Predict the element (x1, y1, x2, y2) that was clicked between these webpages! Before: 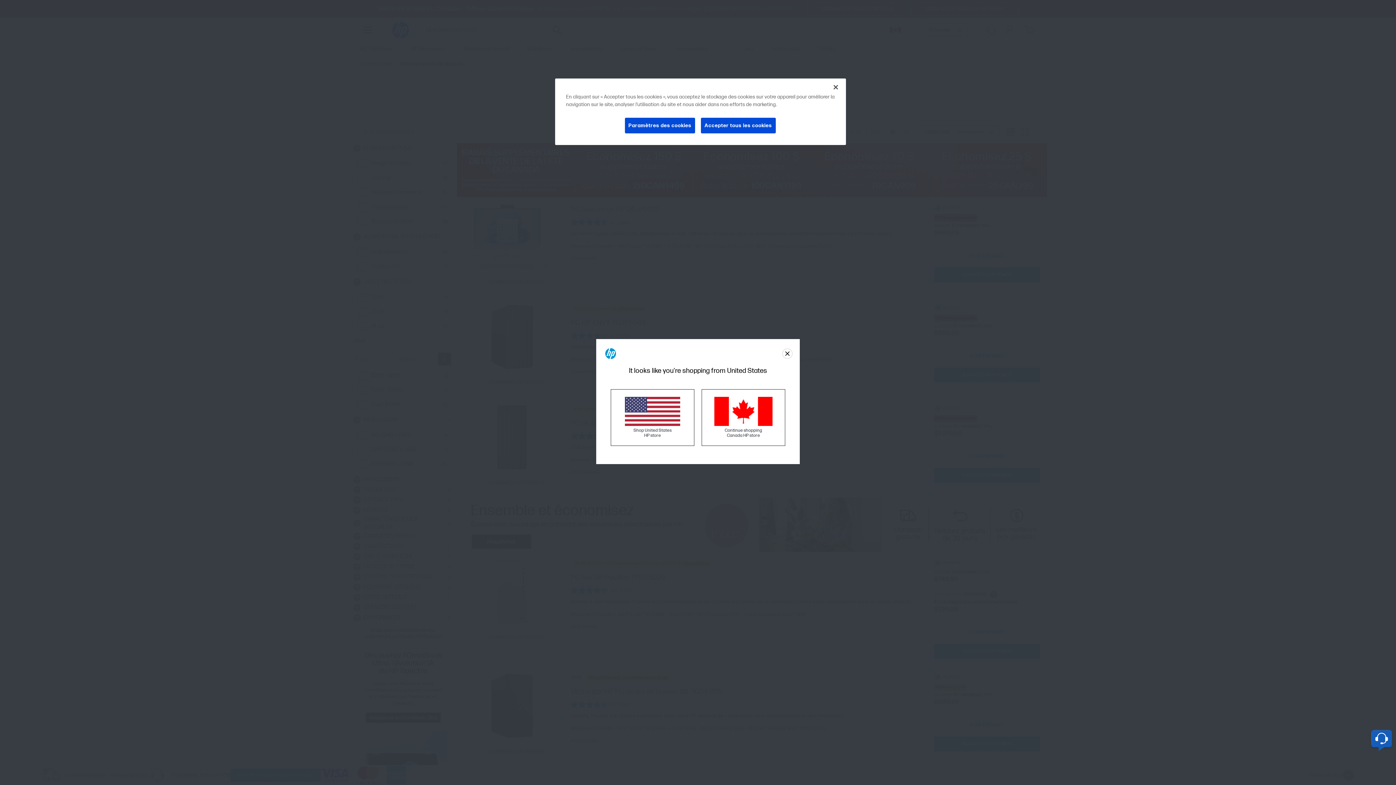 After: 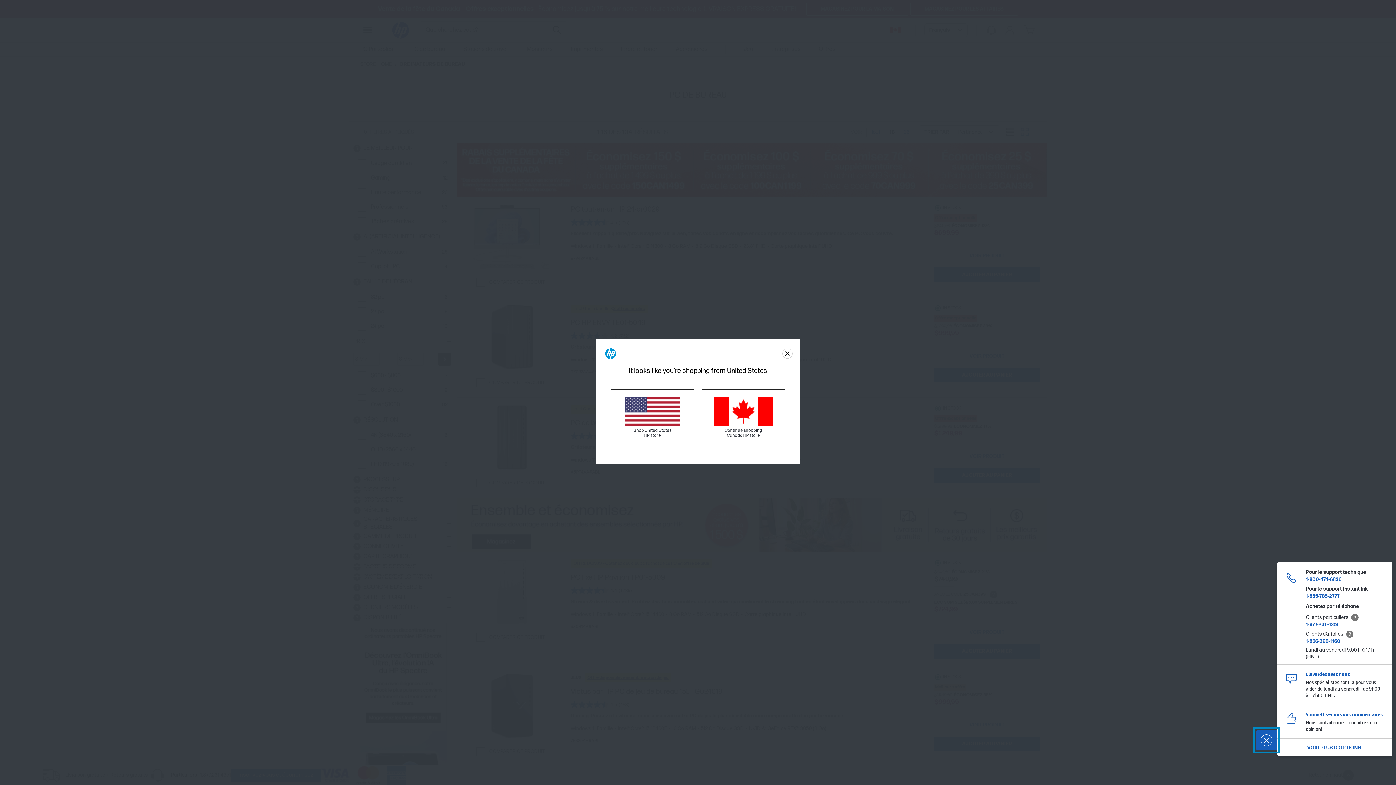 Action: label: Bouton Contact Widget bbox: (1371, 730, 1392, 747)